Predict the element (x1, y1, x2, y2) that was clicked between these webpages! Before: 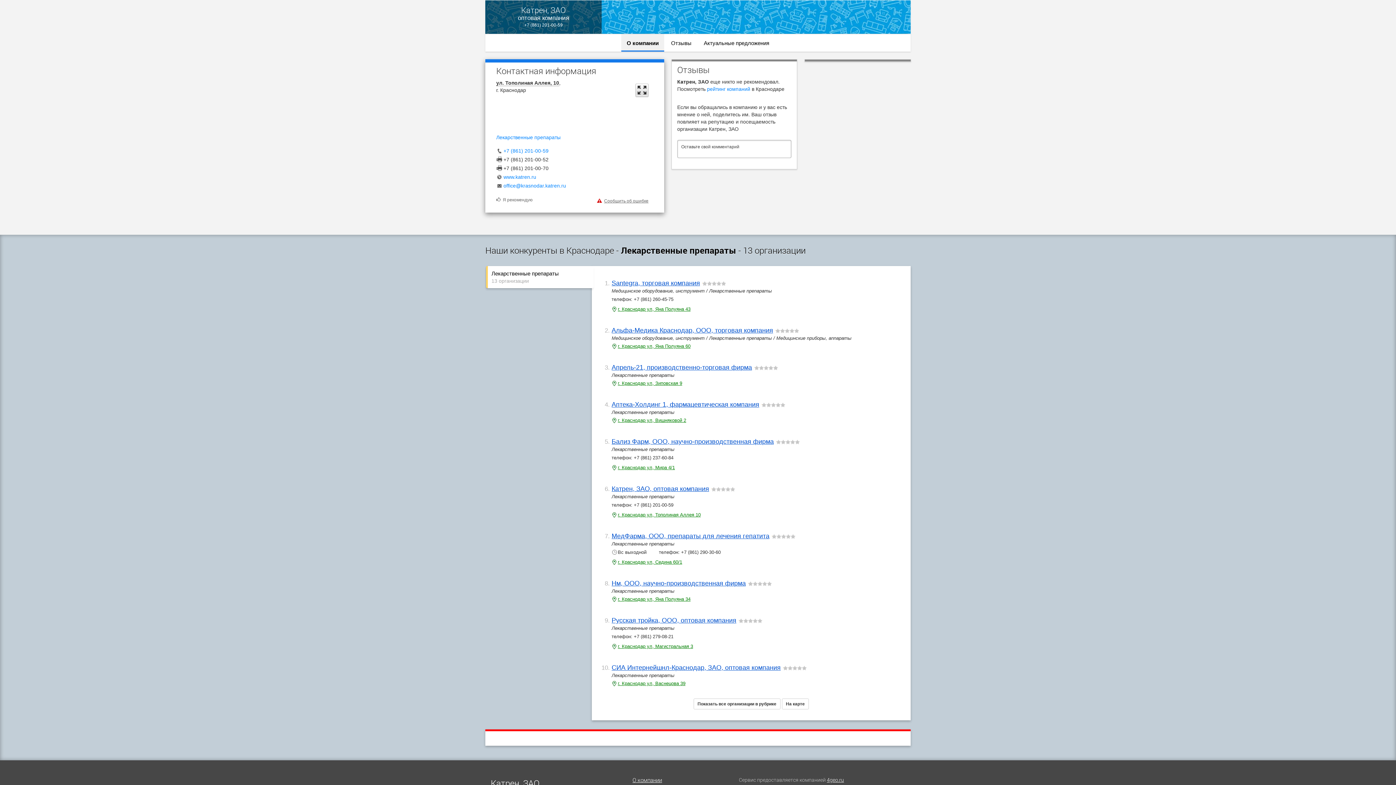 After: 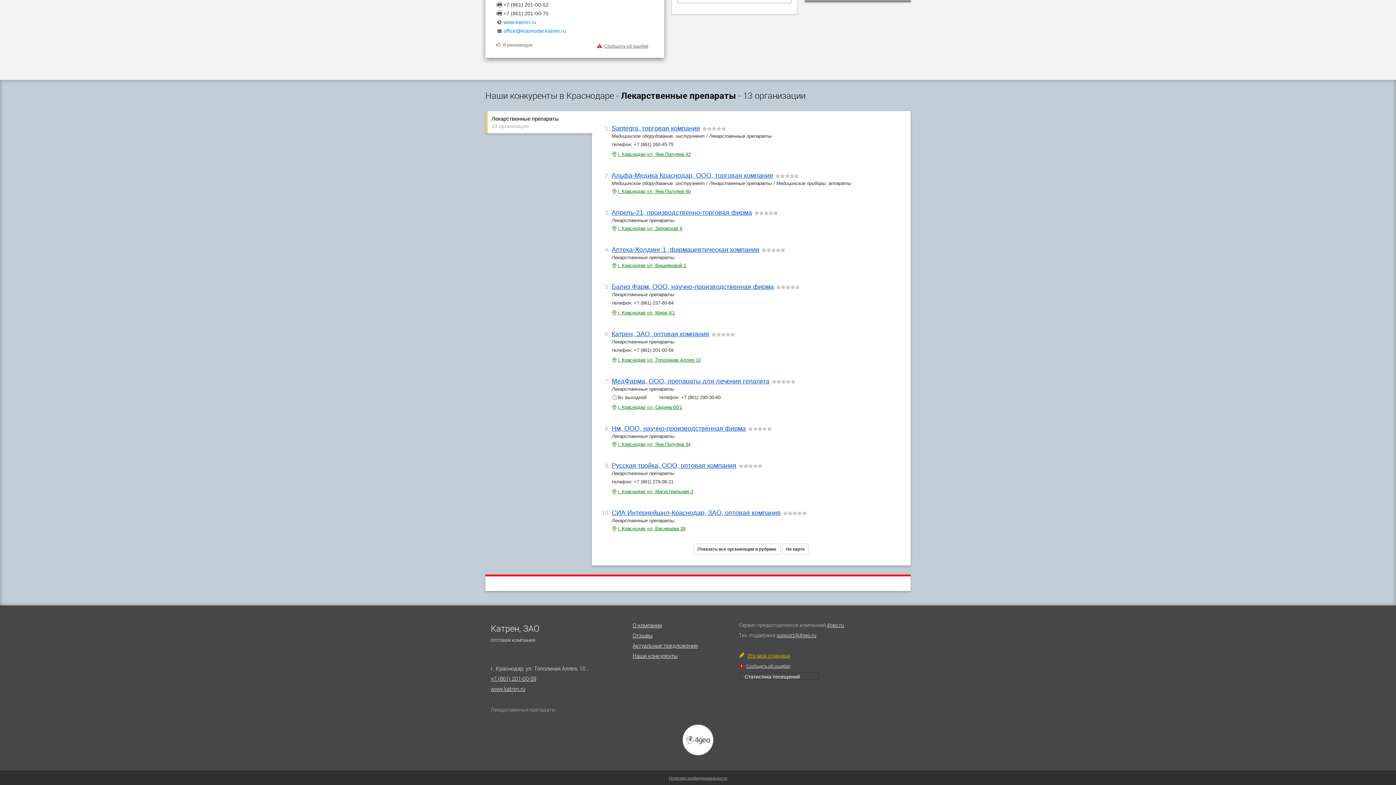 Action: label: рейтинг компаний bbox: (707, 86, 750, 92)